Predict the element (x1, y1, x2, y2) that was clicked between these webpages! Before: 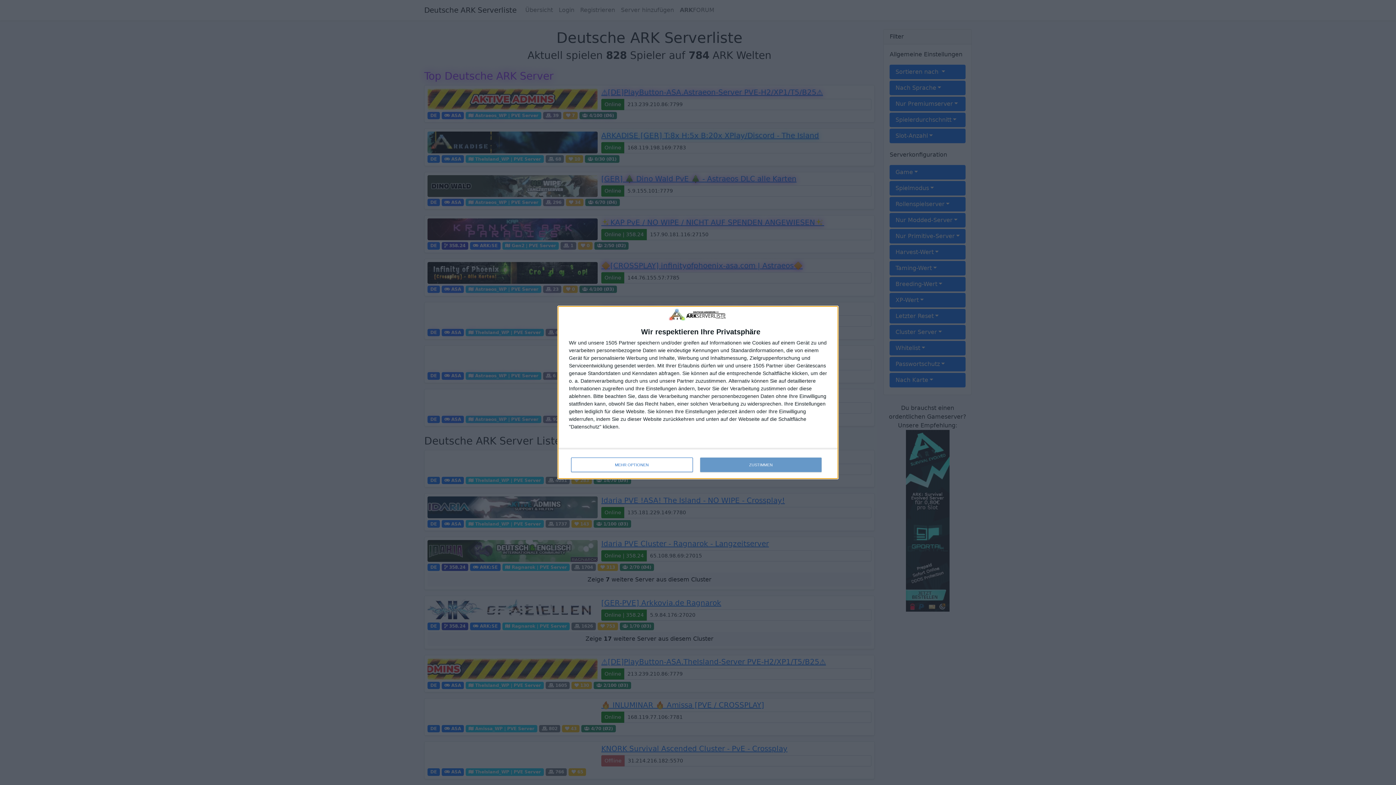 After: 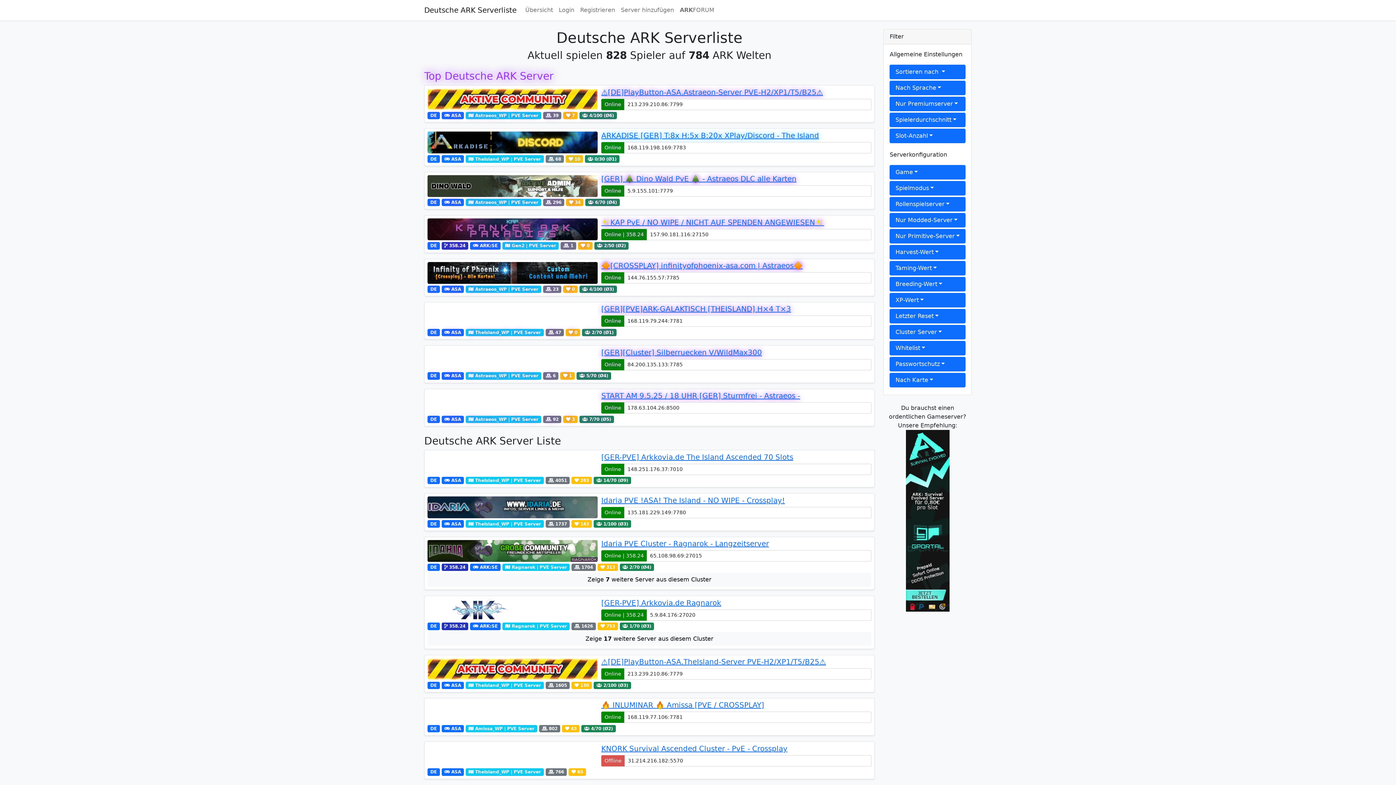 Action: label: ZUSTIMMEN bbox: (700, 457, 821, 472)